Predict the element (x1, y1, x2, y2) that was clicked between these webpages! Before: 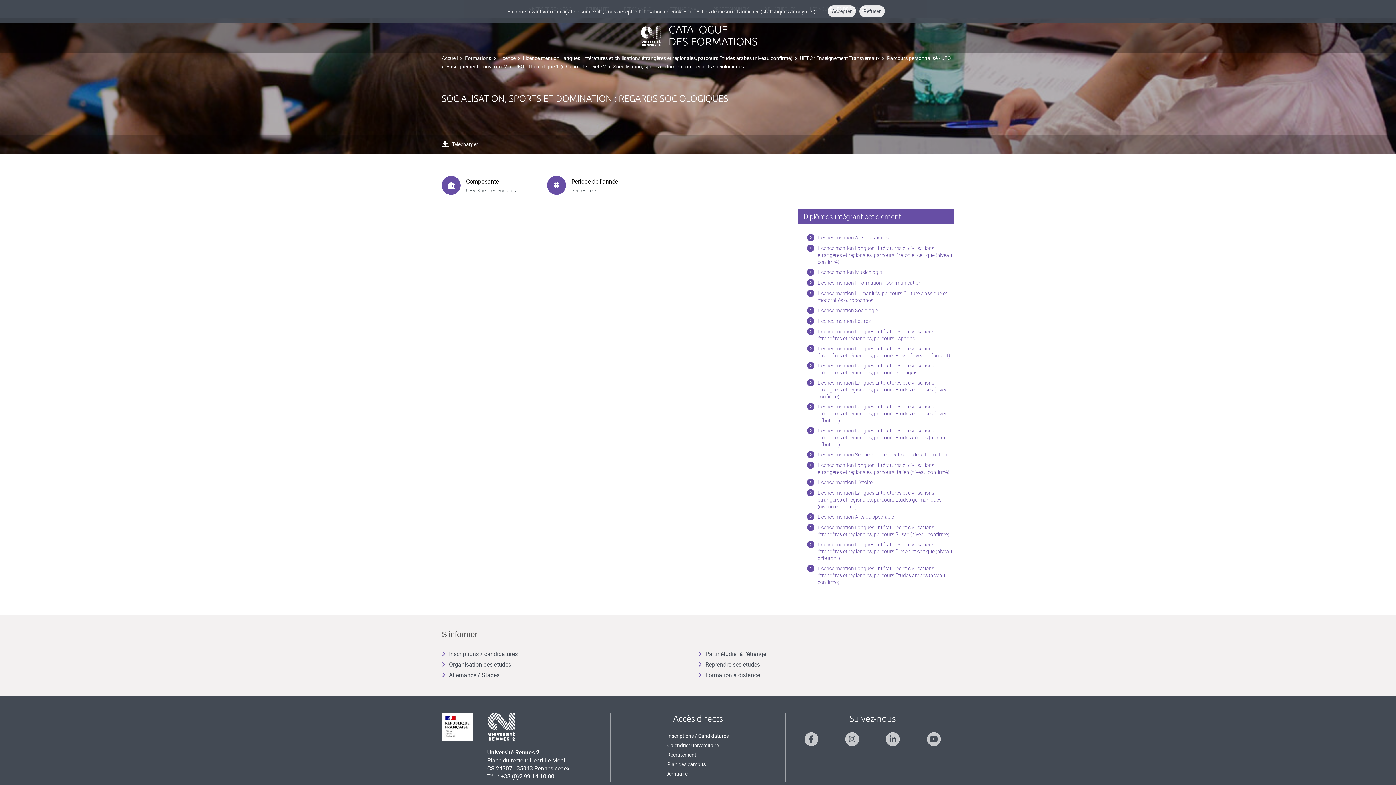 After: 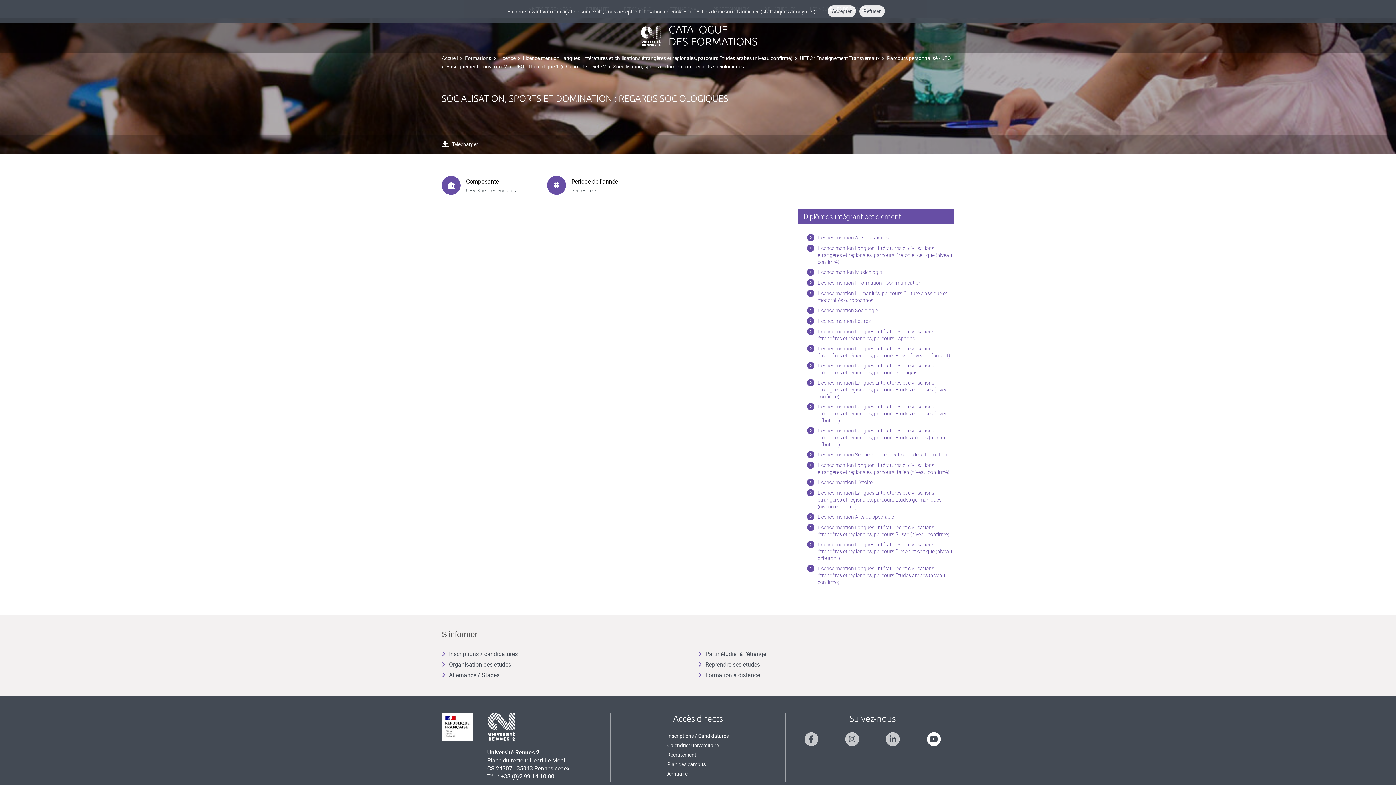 Action: label: Suivez-nous sur Youtube bbox: (927, 732, 941, 746)